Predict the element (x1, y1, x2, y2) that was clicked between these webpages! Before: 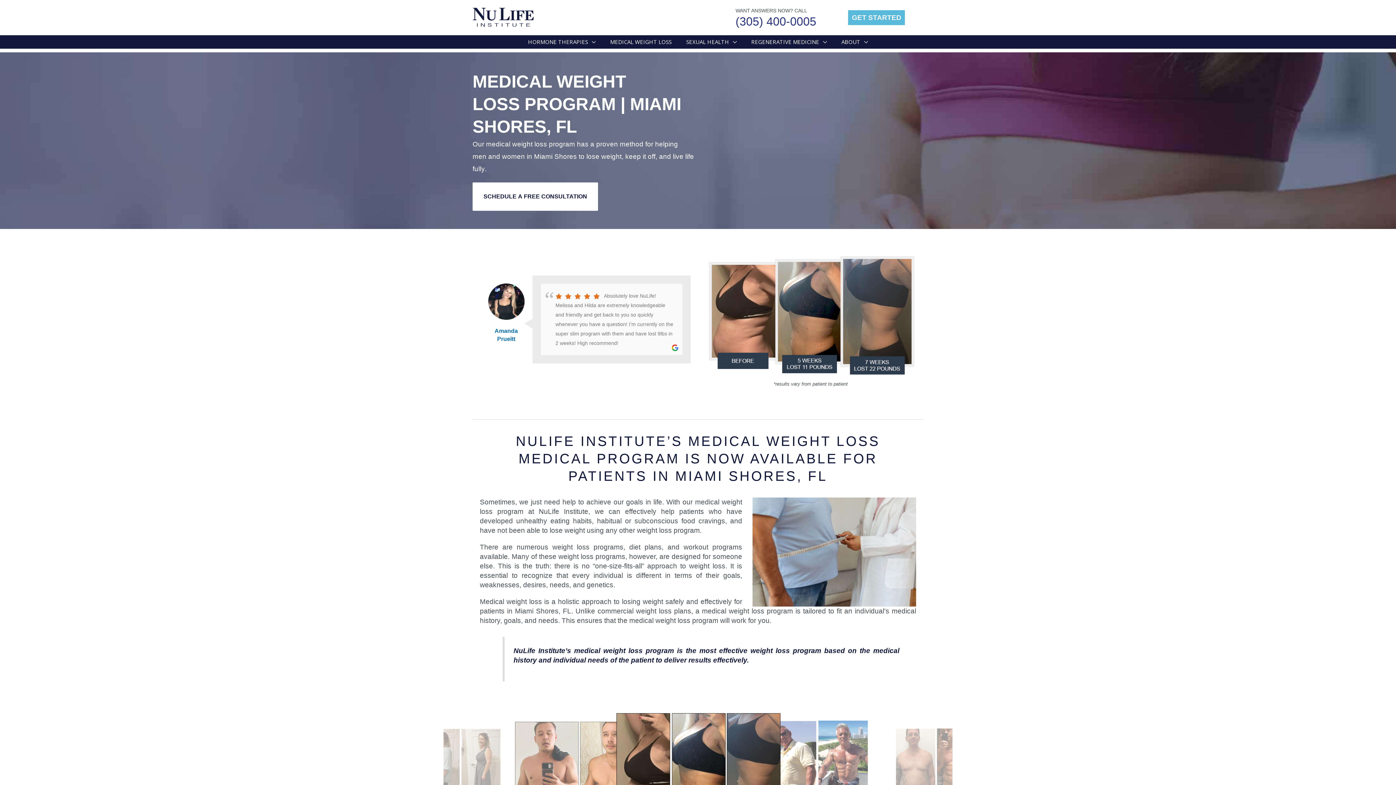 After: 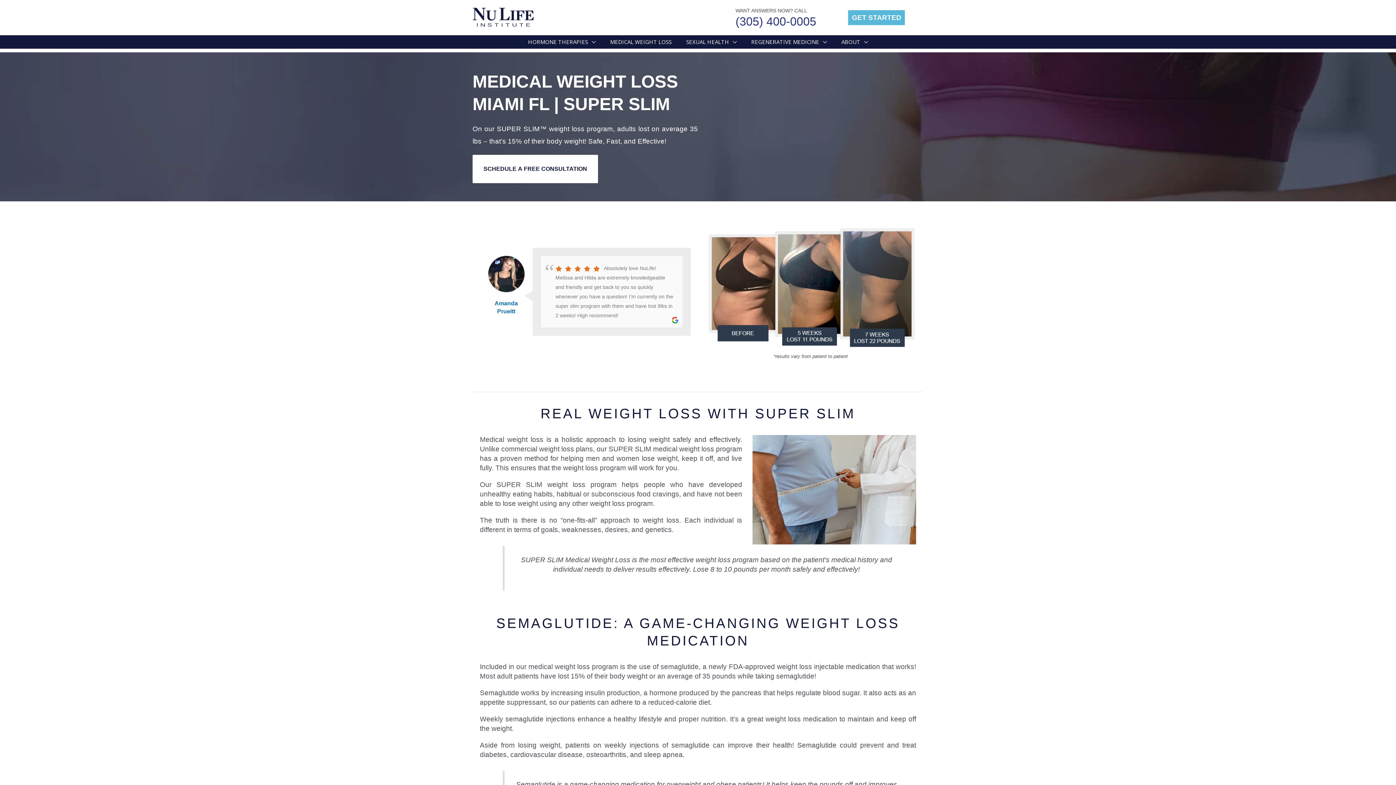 Action: bbox: (603, 35, 679, 48) label: MEDICAL WEIGHT LOSS